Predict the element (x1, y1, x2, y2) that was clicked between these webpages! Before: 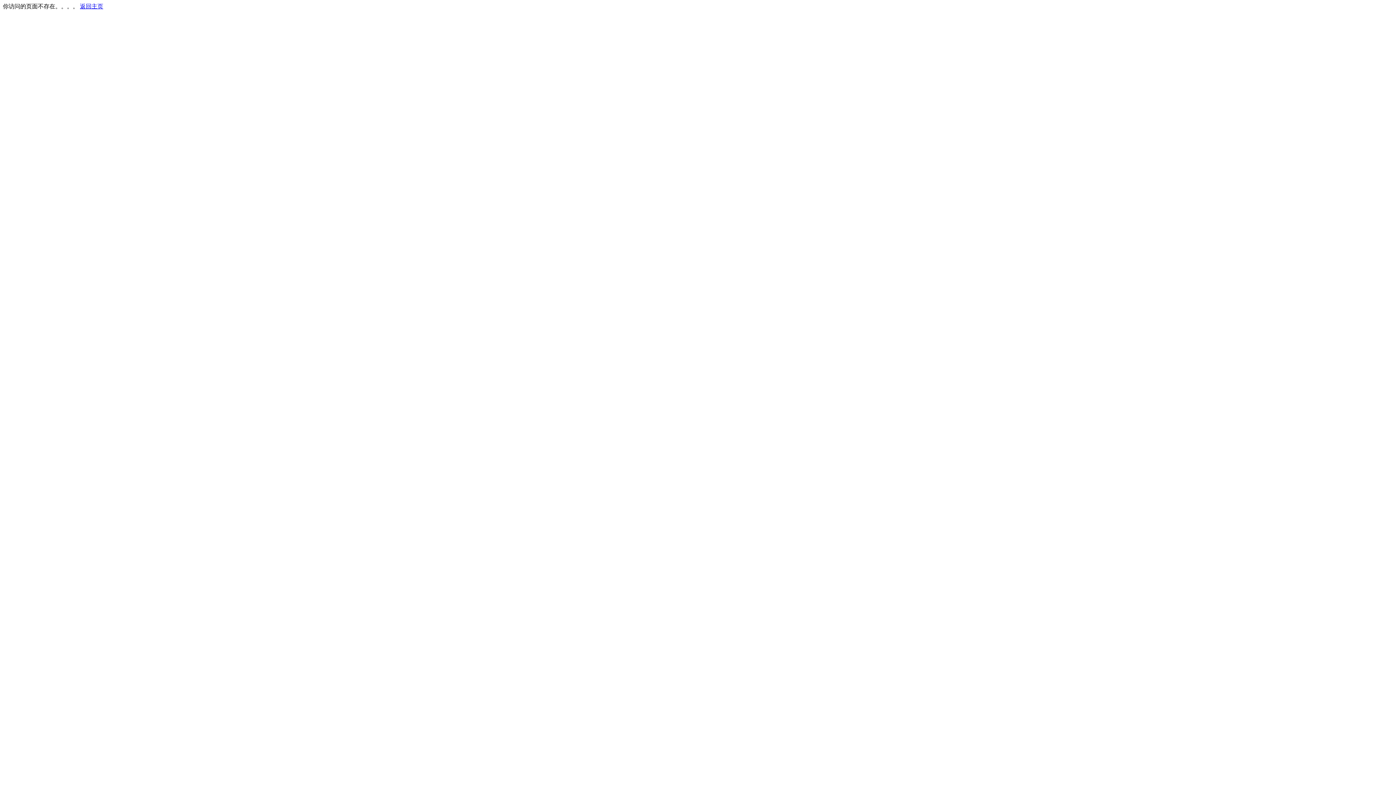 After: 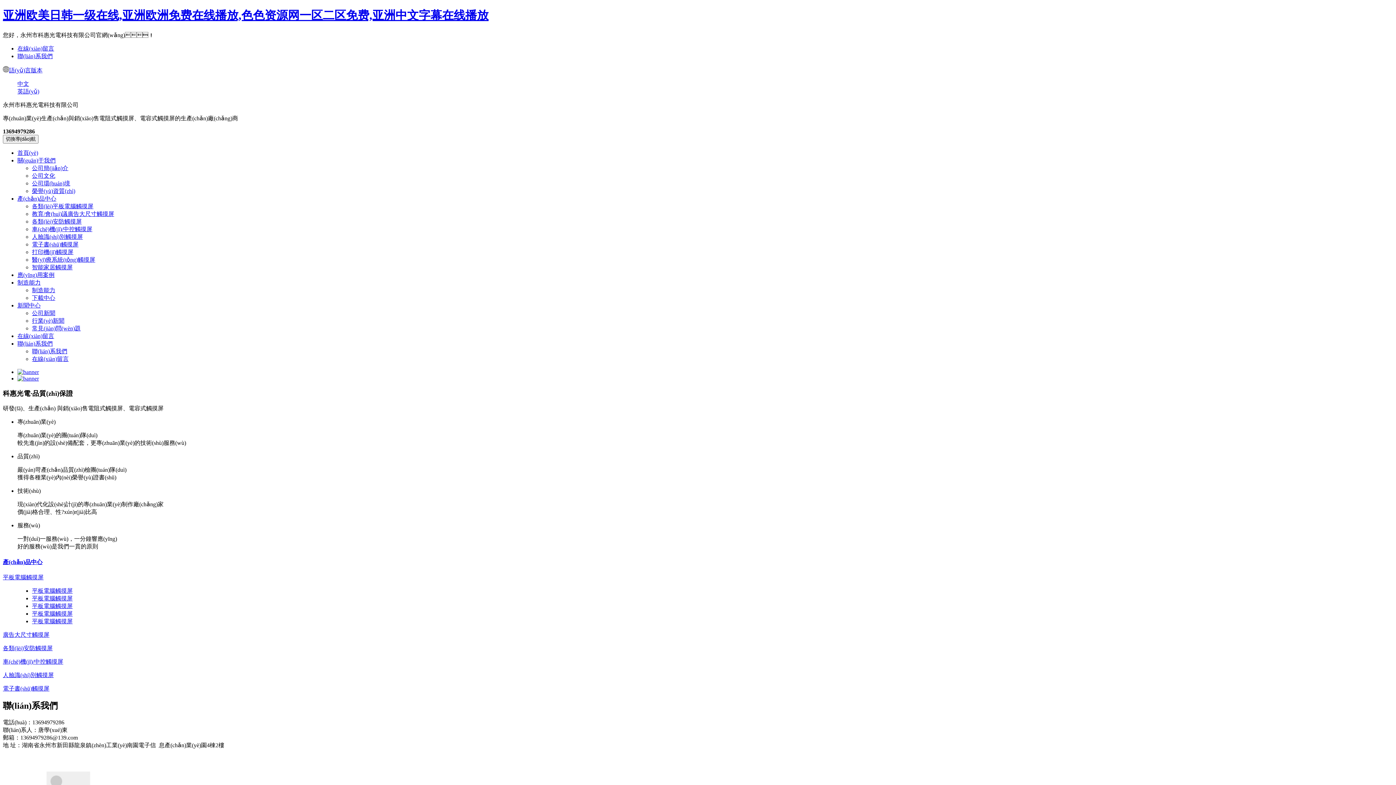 Action: label: 返回主页 bbox: (80, 3, 103, 9)